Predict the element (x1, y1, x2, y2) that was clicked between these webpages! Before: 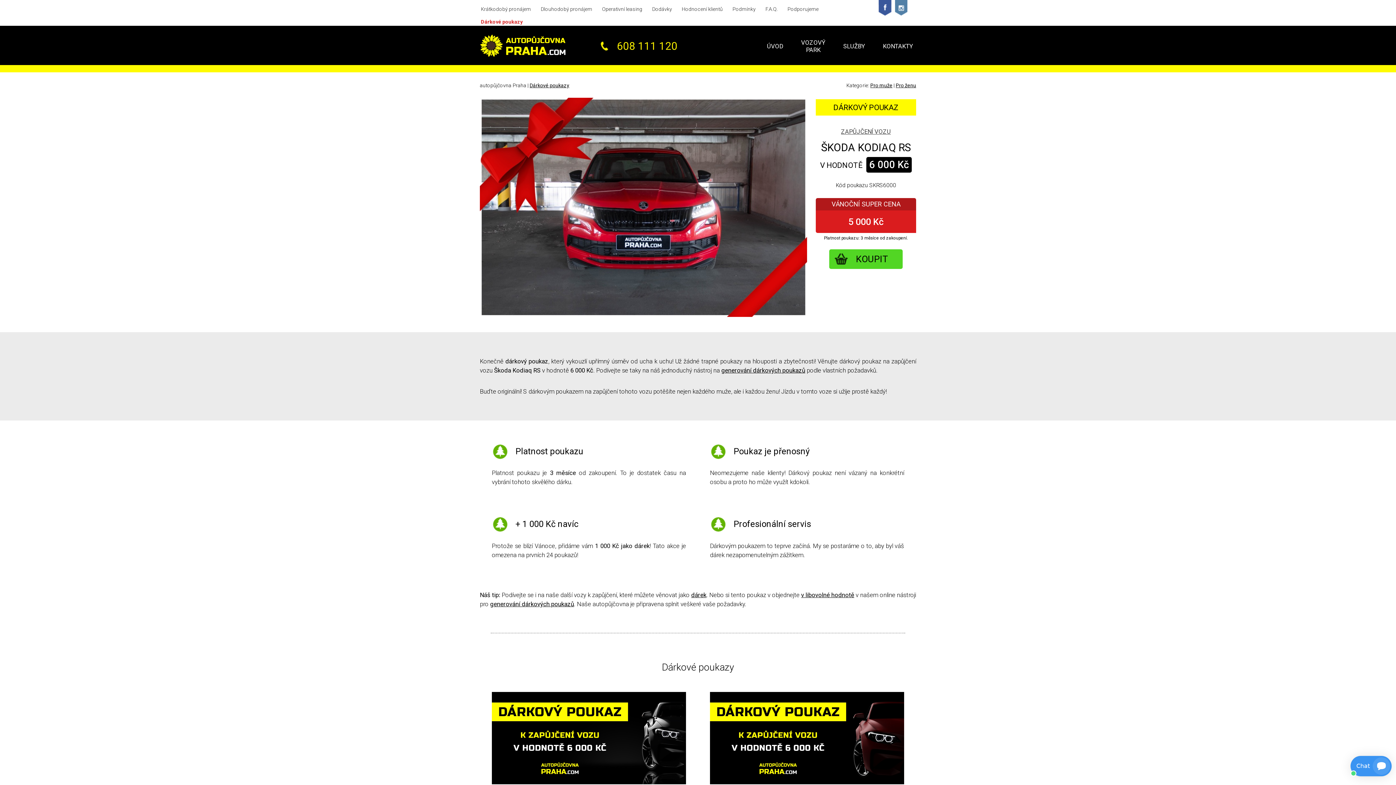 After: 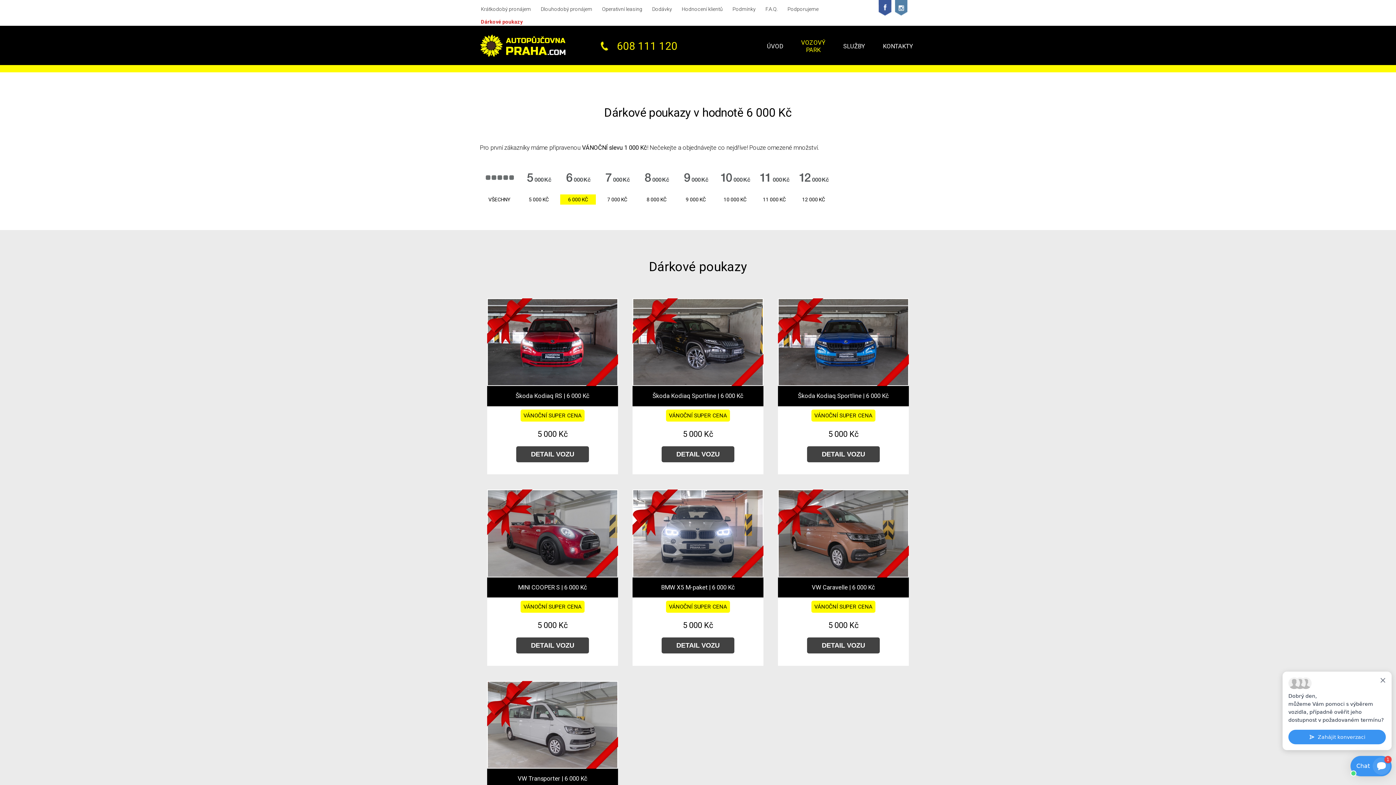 Action: label: Dárkové poukazy bbox: (529, 82, 569, 88)